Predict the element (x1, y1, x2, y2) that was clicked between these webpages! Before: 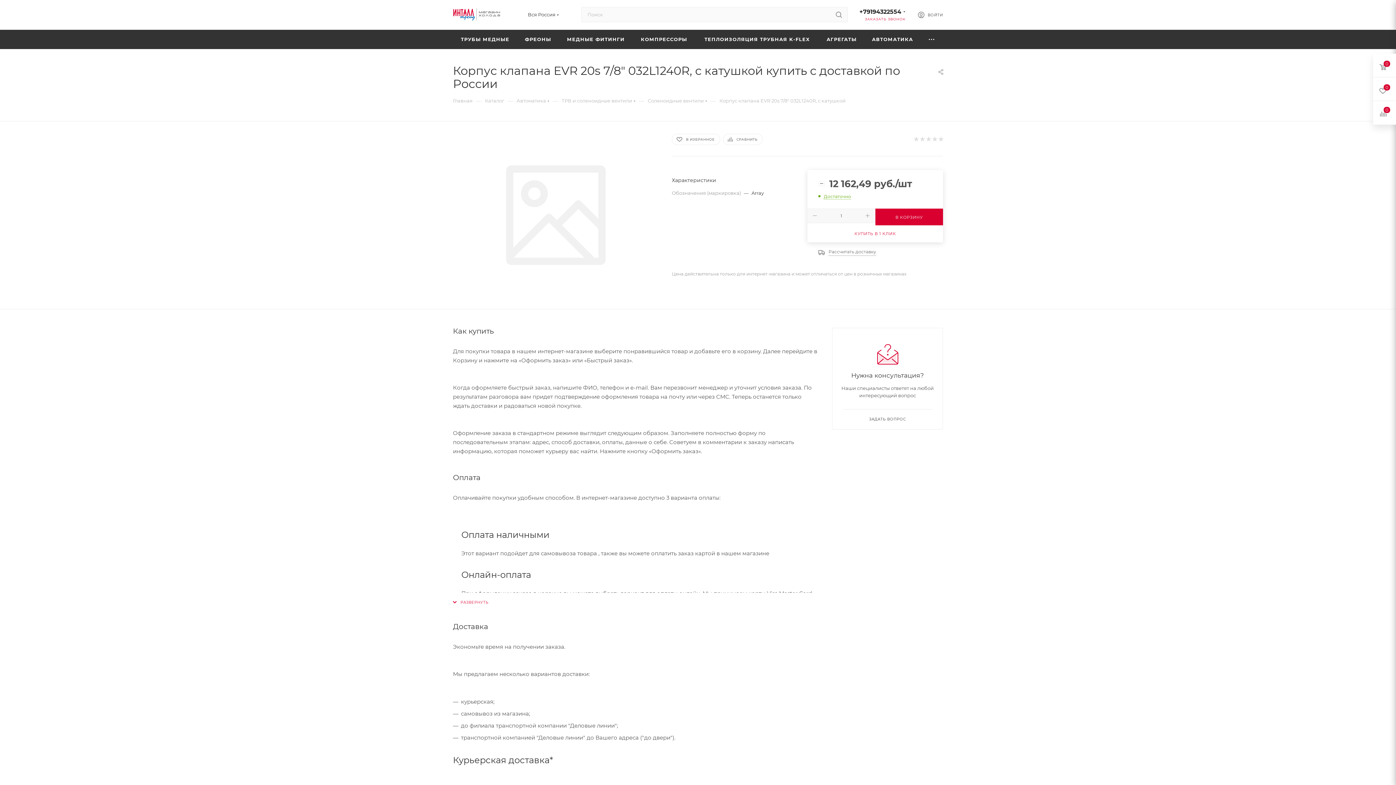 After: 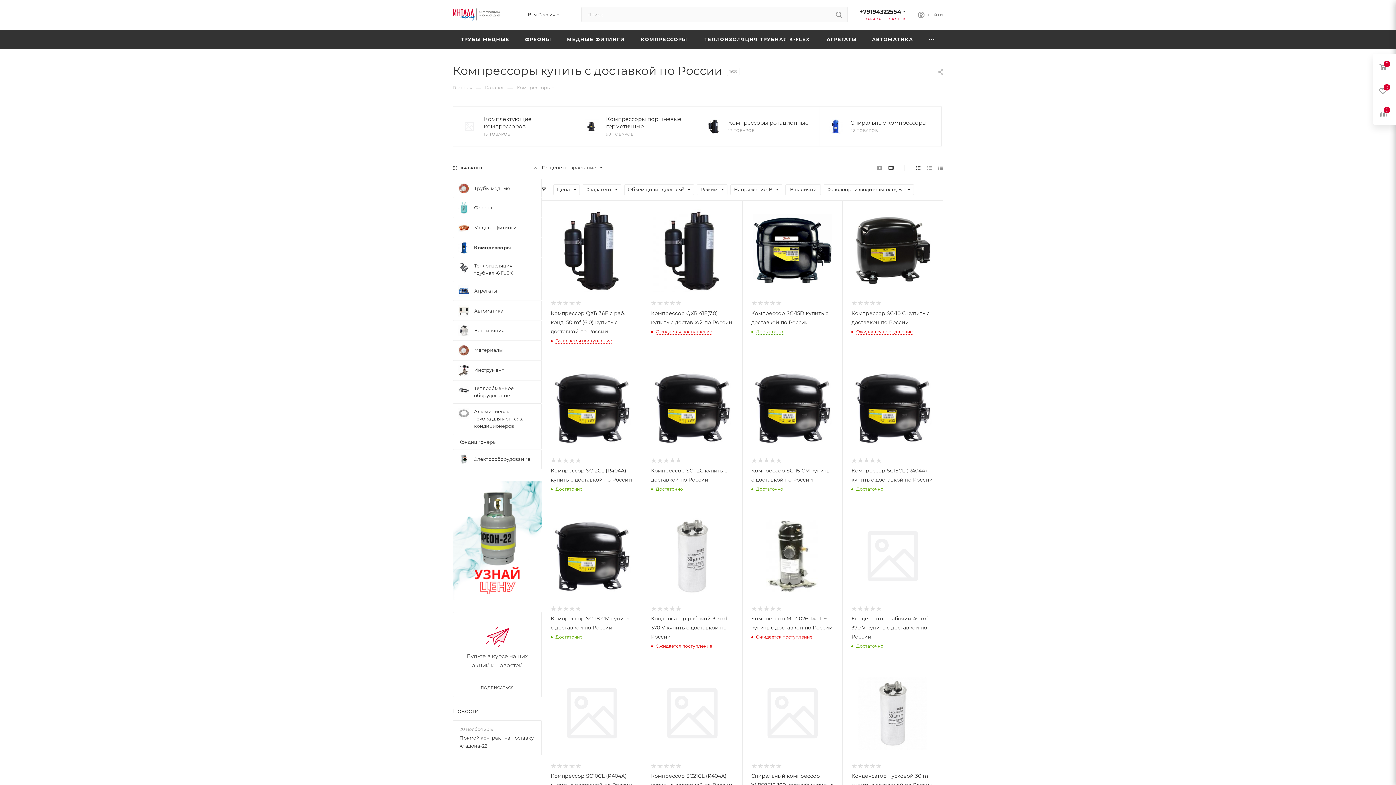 Action: label: КОМПРЕССОРЫ bbox: (633, 29, 695, 49)